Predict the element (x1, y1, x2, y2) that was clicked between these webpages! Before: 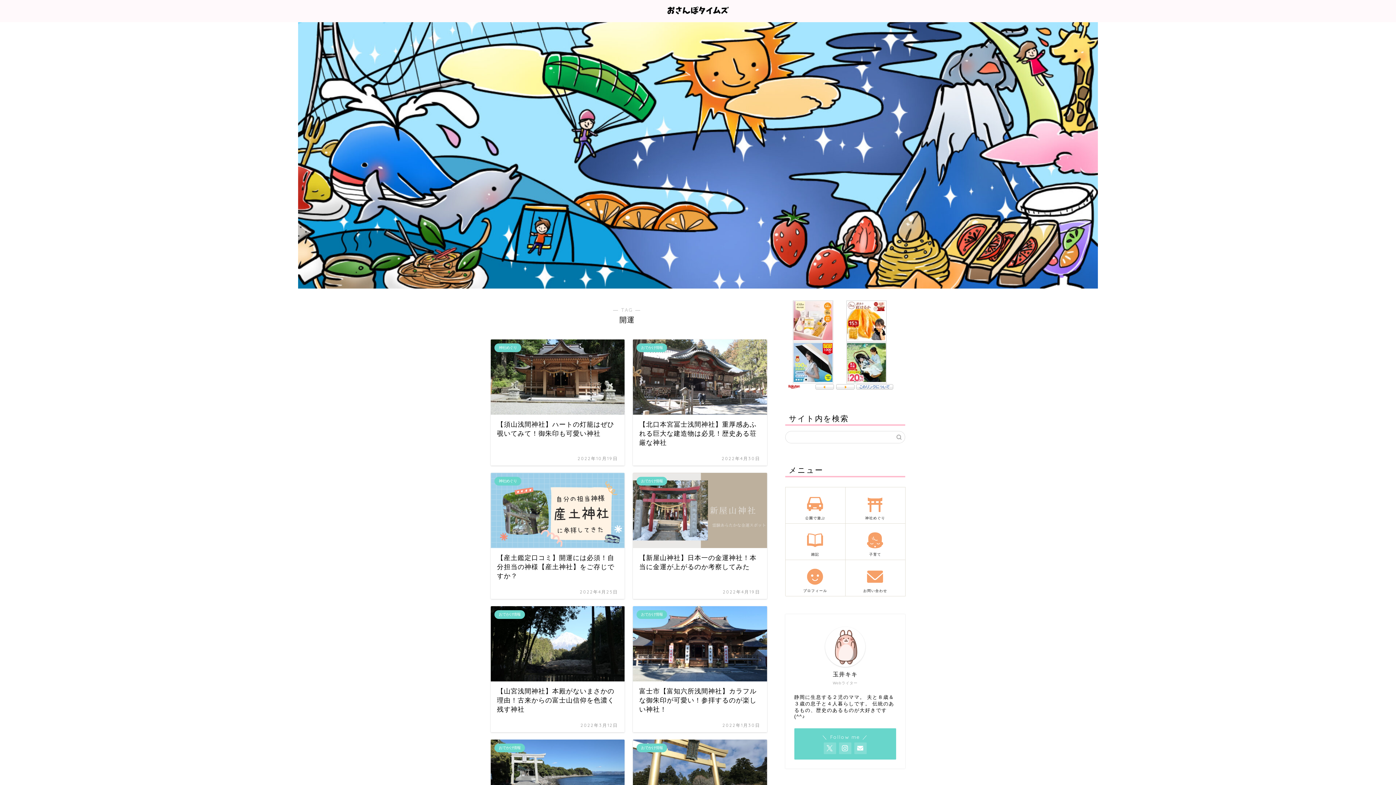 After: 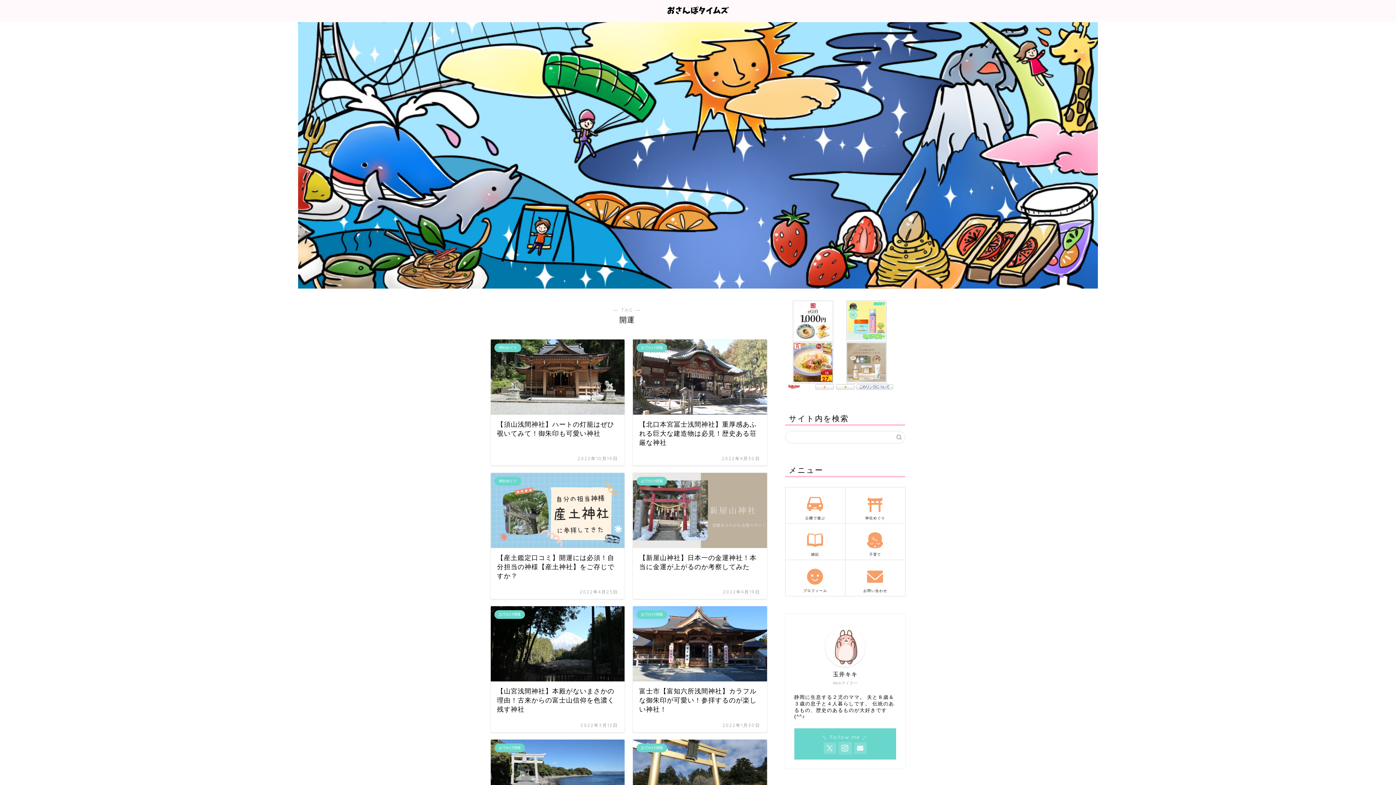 Action: bbox: (839, 742, 851, 754)